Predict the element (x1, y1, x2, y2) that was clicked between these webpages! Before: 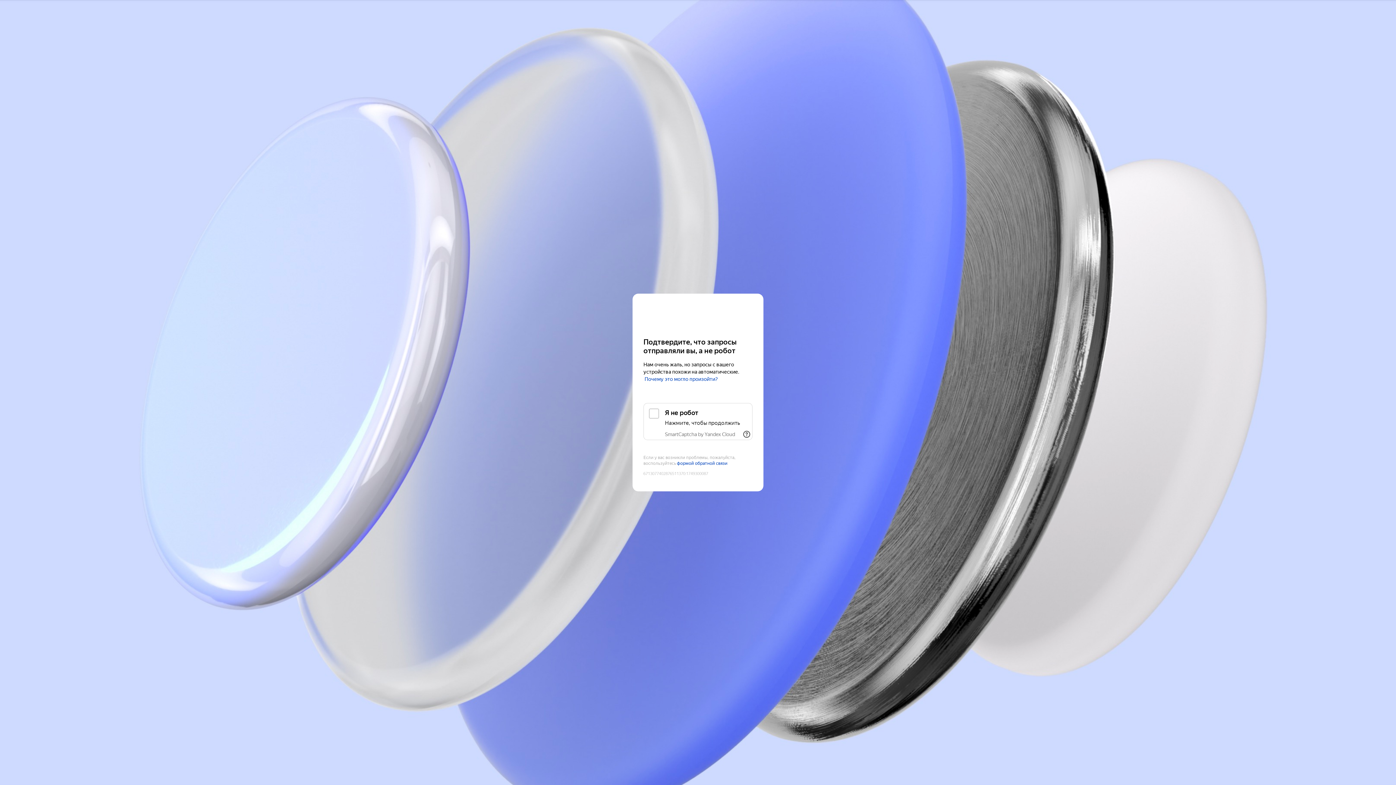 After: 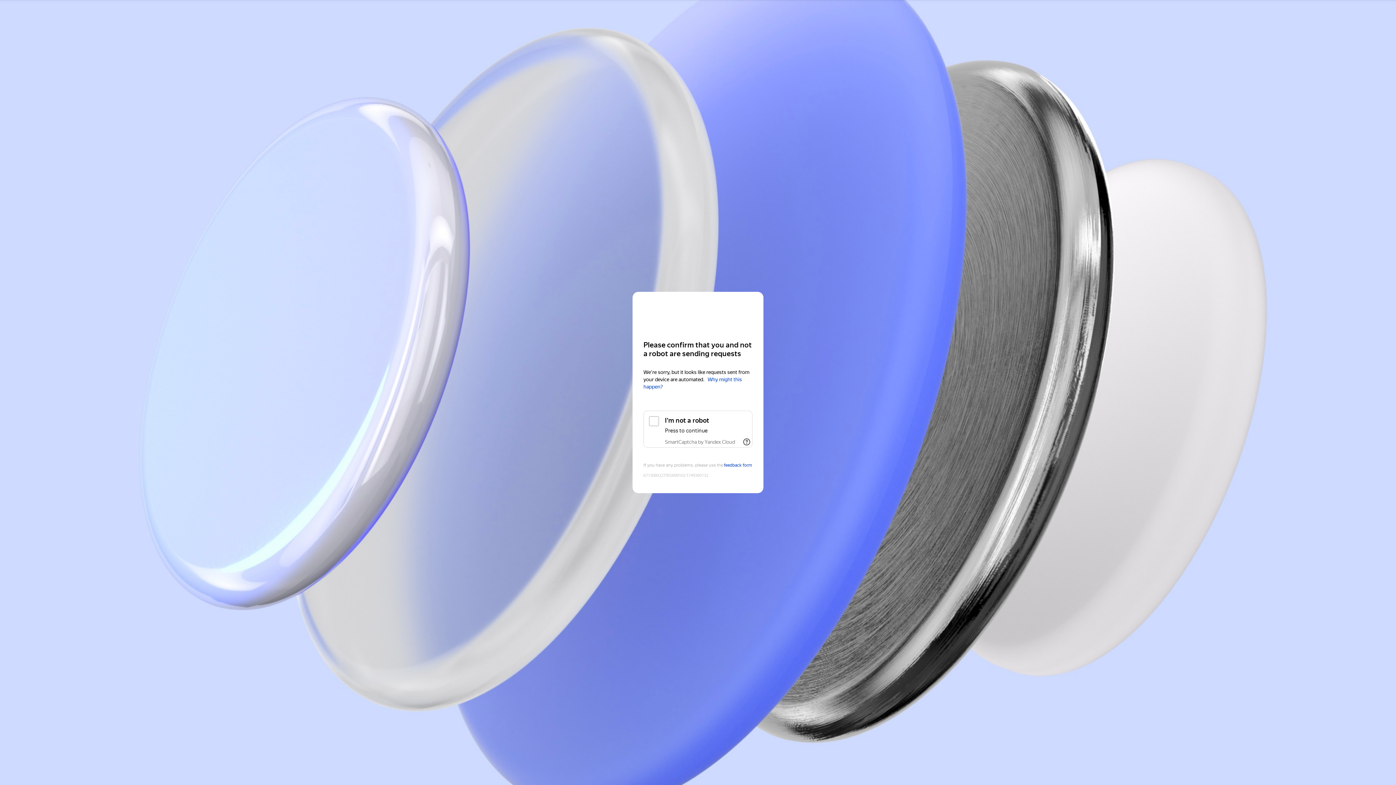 Action: label: Yandex Cloud bbox: (643, 308, 752, 321)